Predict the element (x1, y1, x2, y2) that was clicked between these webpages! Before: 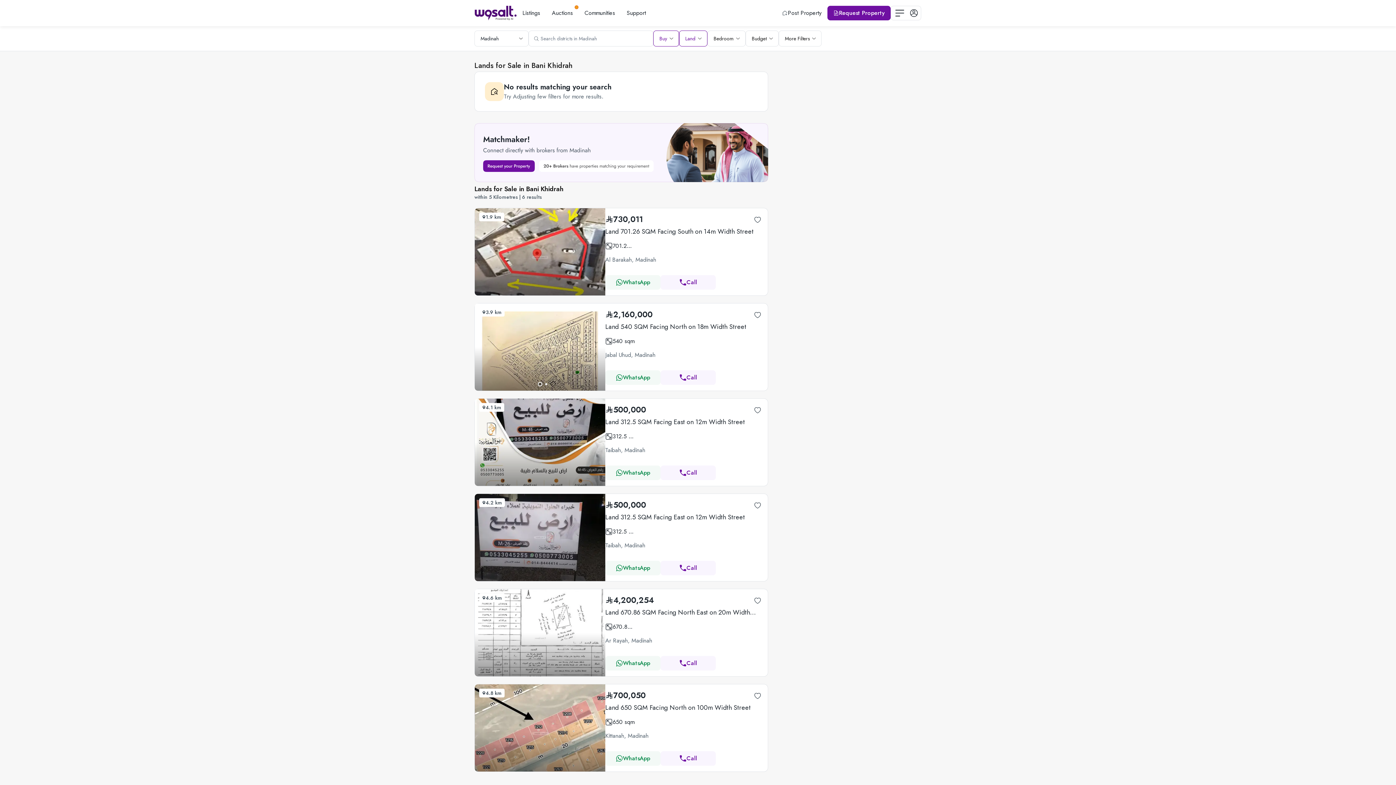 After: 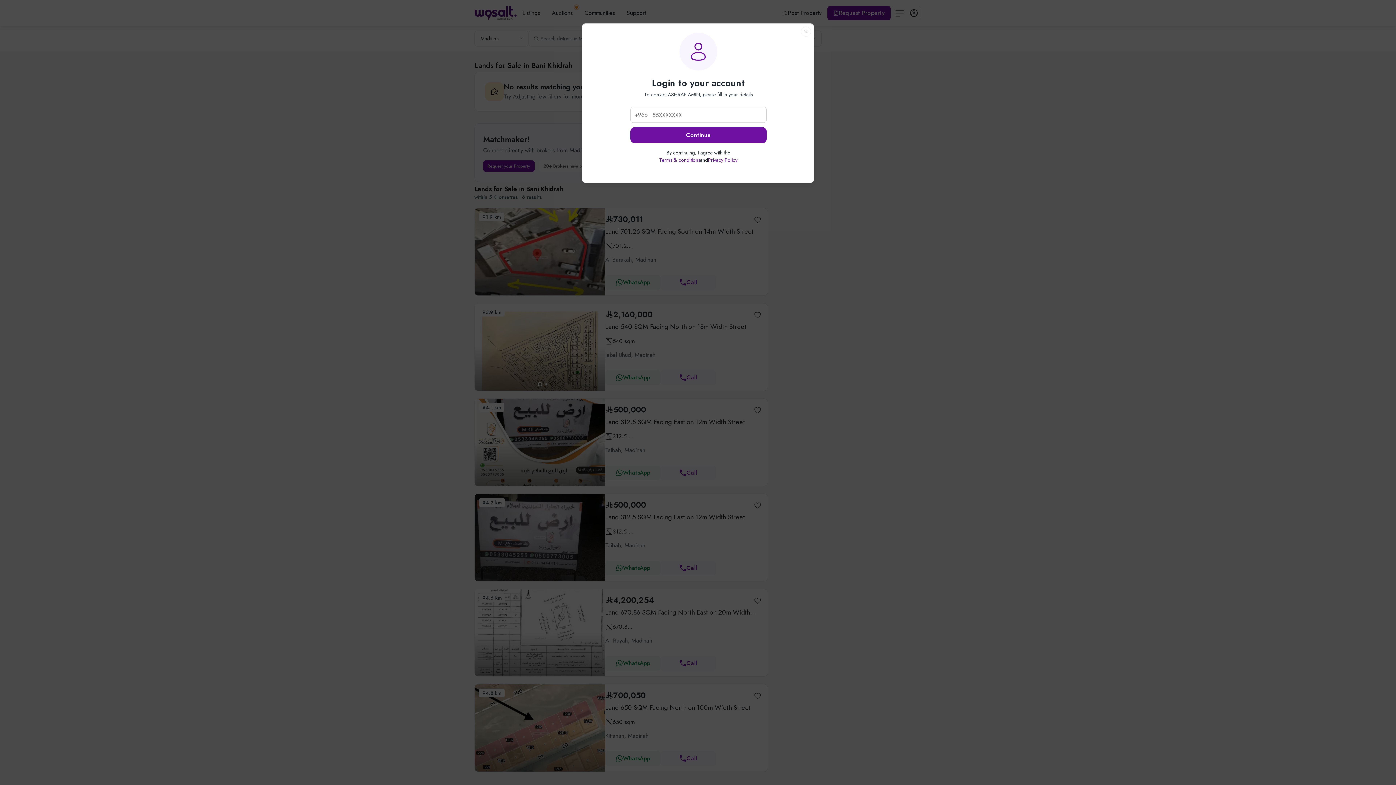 Action: label: Call bbox: (660, 257, 716, 271)